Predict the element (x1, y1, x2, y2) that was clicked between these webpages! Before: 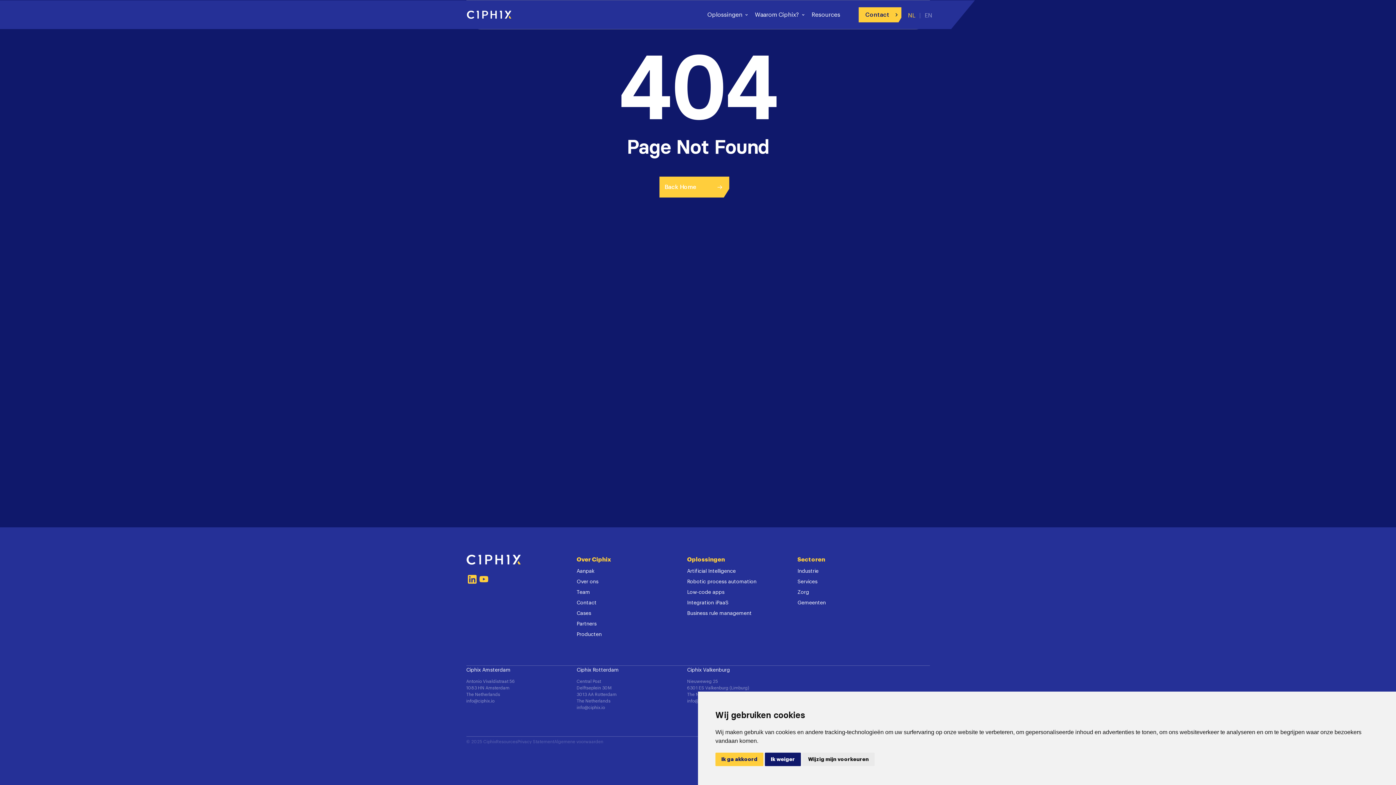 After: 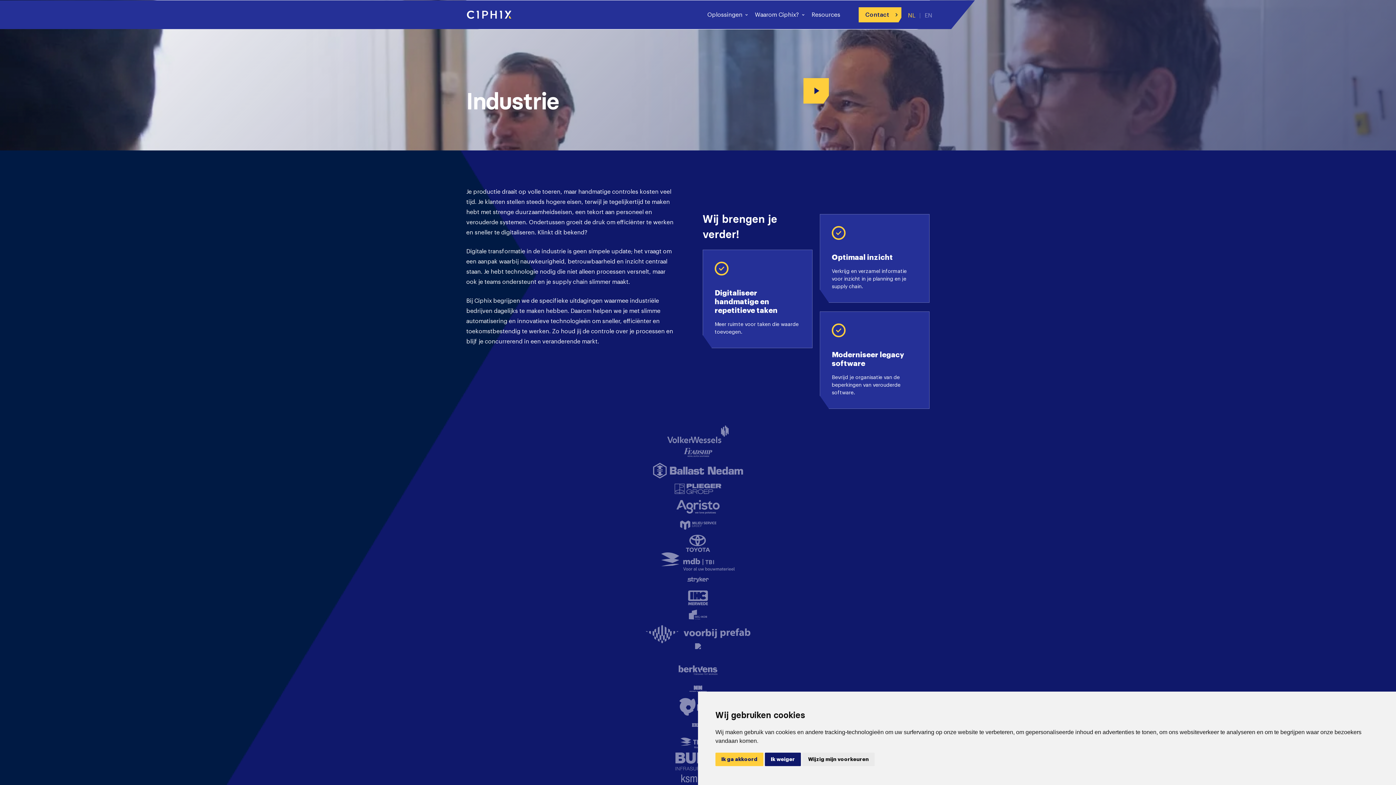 Action: label: Industrie bbox: (797, 568, 826, 575)